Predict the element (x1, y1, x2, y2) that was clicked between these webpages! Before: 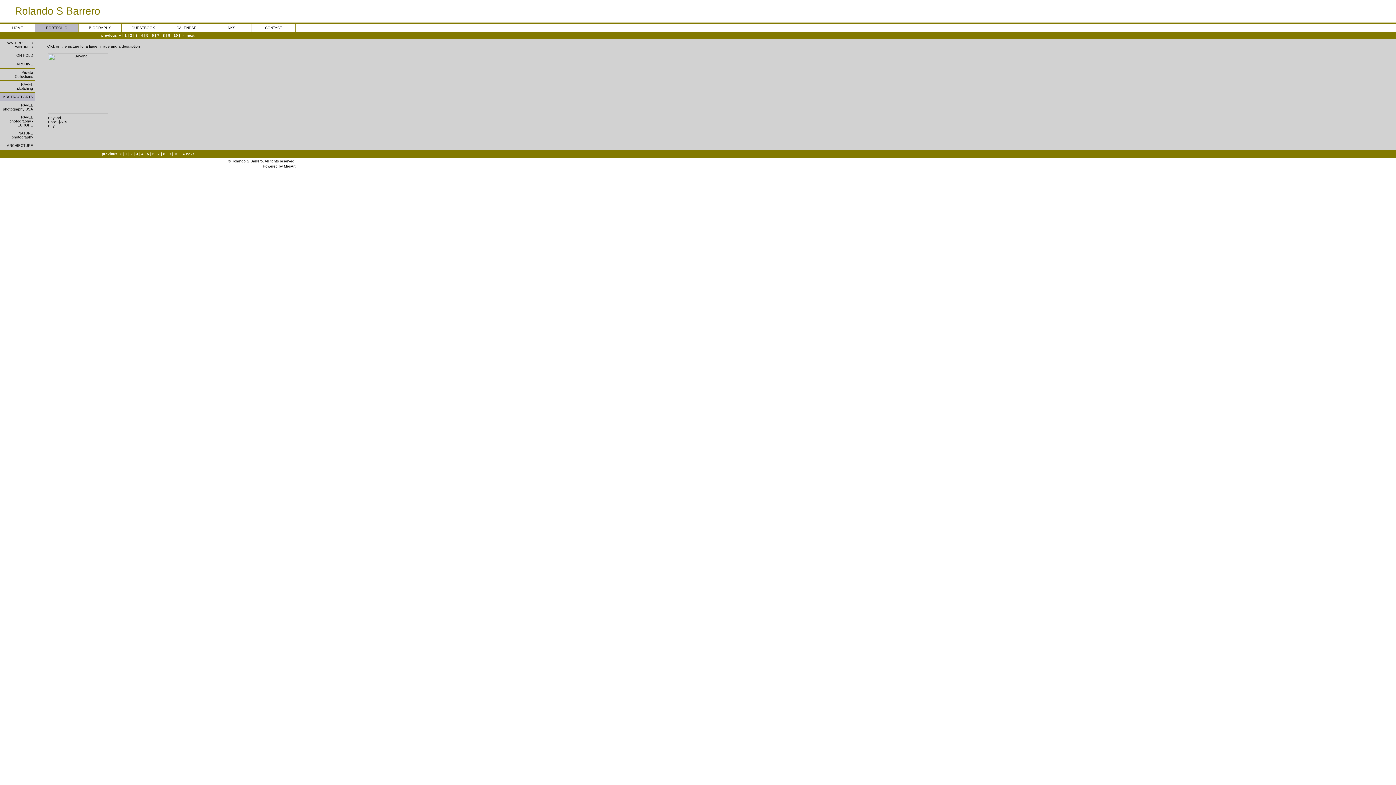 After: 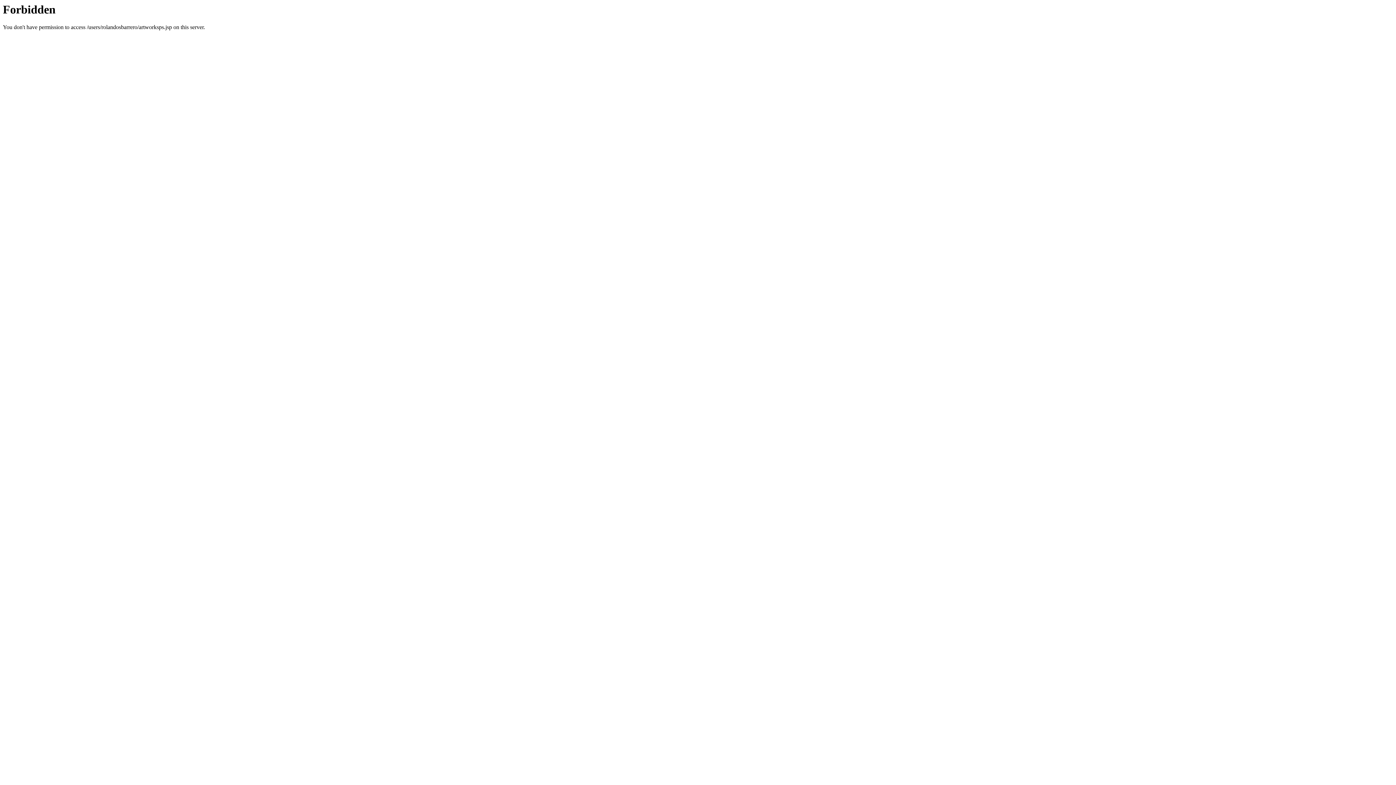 Action: bbox: (15, 53, 33, 57) label:  ON HOLD